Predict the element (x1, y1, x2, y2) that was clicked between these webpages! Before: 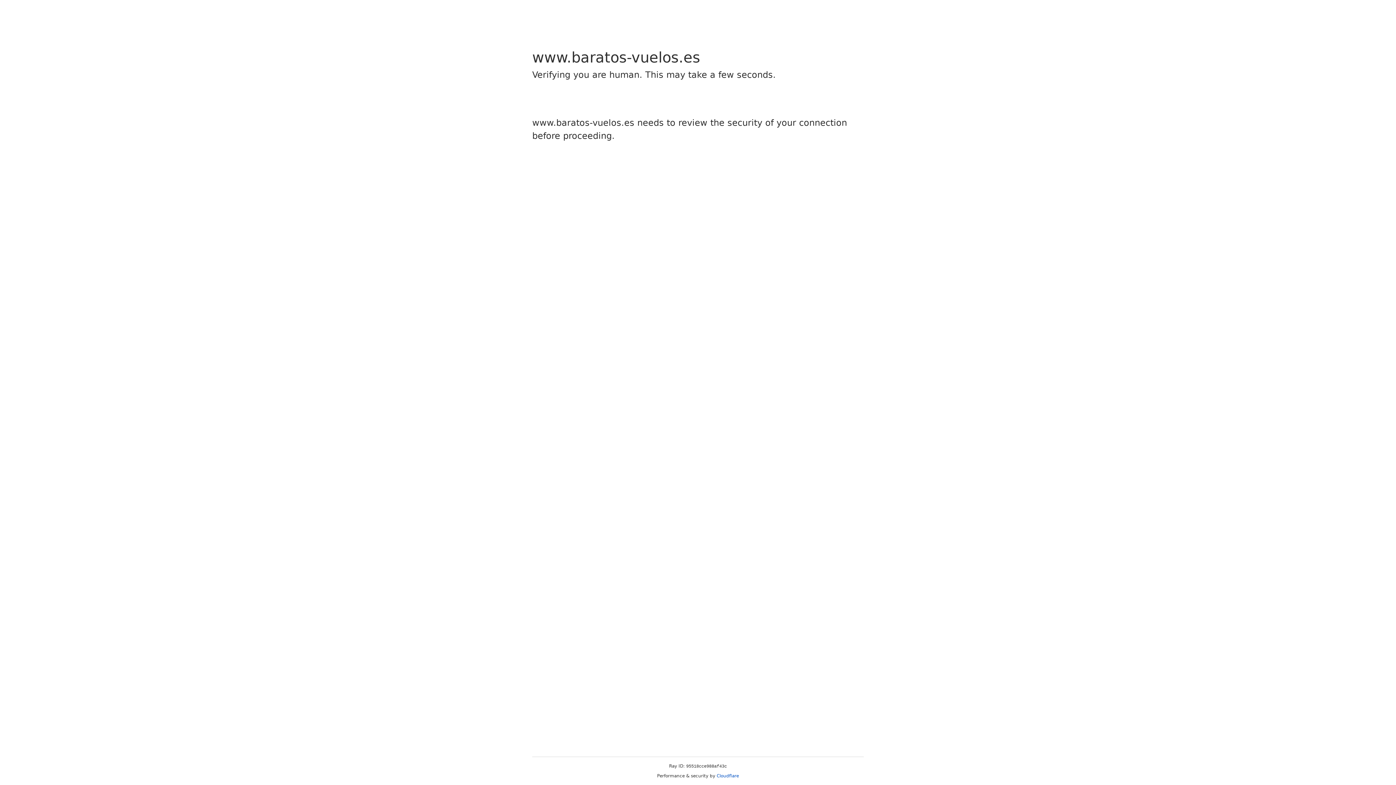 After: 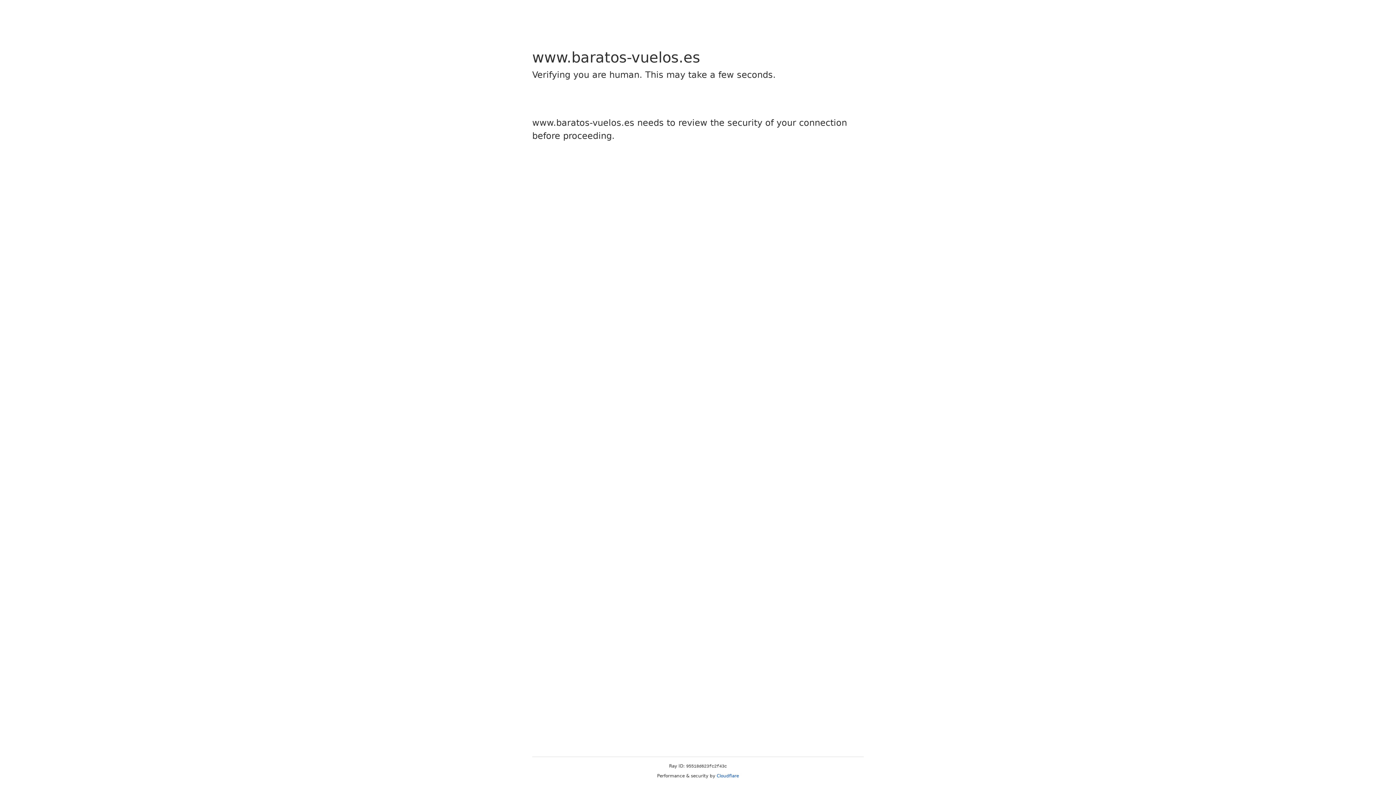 Action: label: Cloudflare bbox: (716, 773, 739, 778)